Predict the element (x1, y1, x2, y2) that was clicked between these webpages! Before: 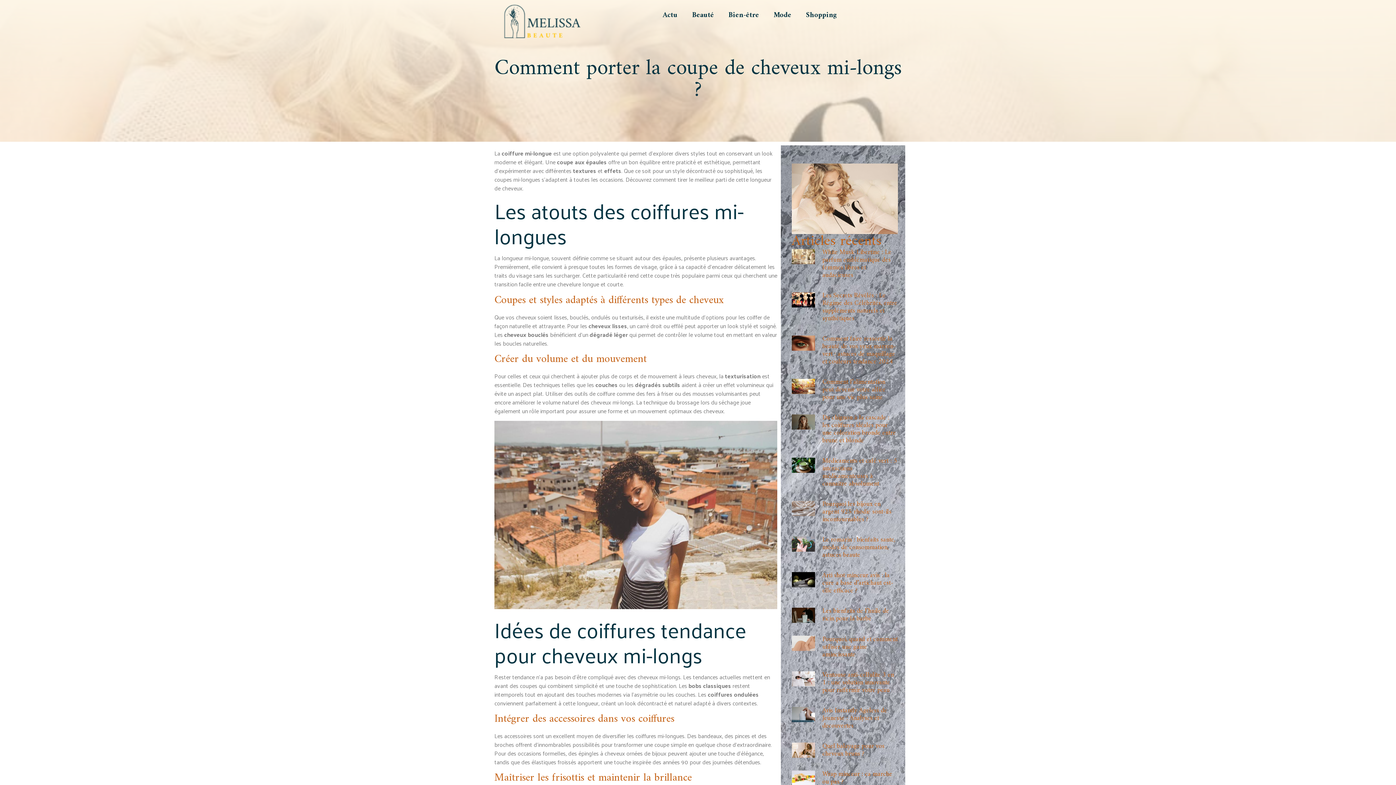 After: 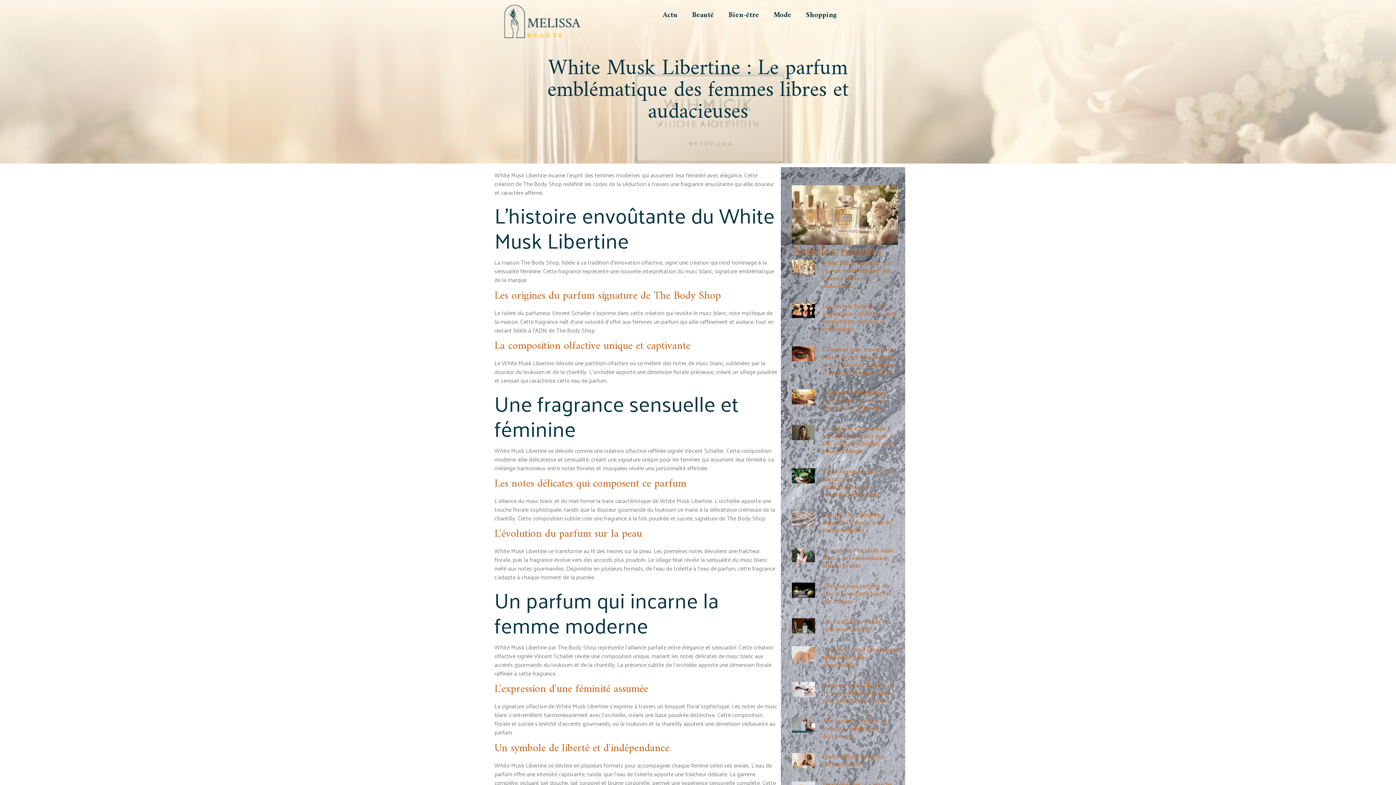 Action: bbox: (792, 248, 815, 279)